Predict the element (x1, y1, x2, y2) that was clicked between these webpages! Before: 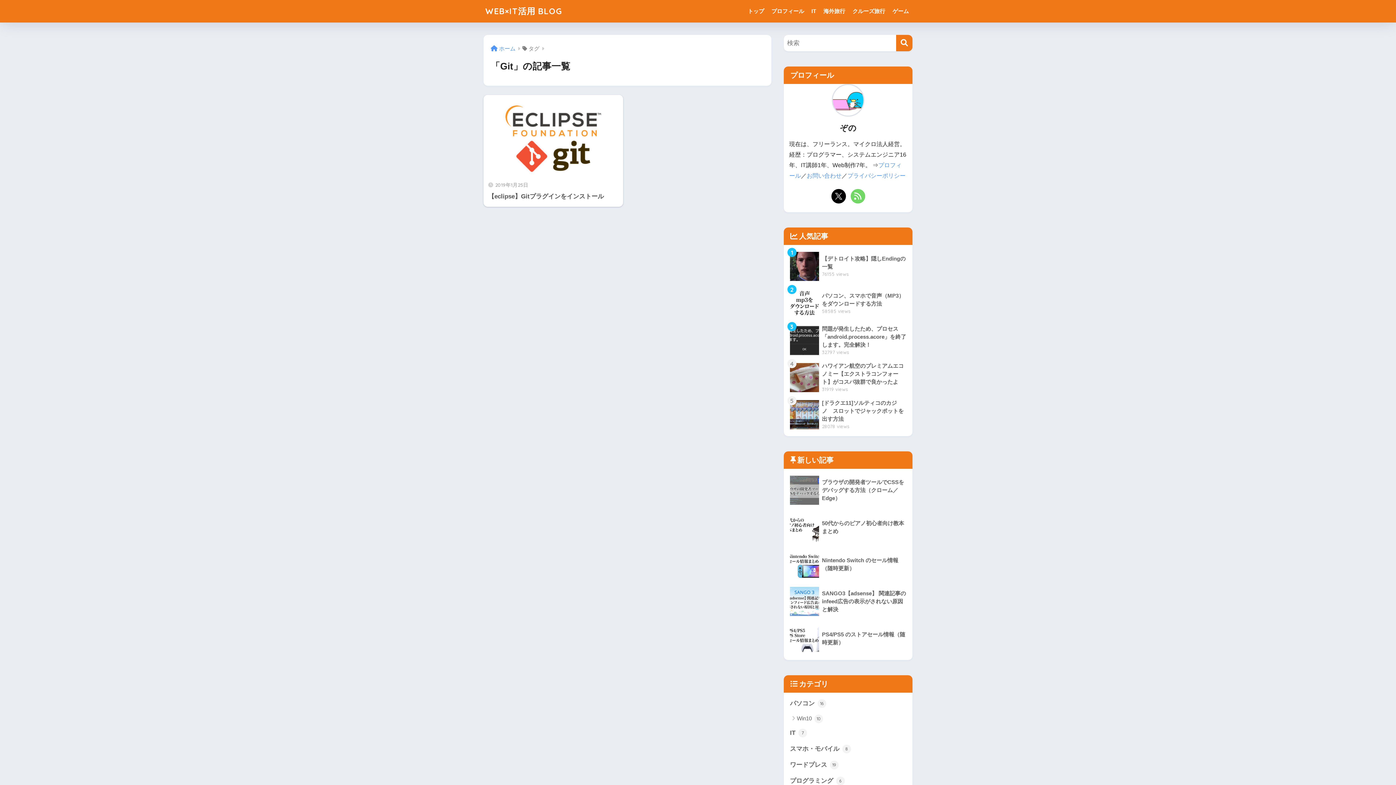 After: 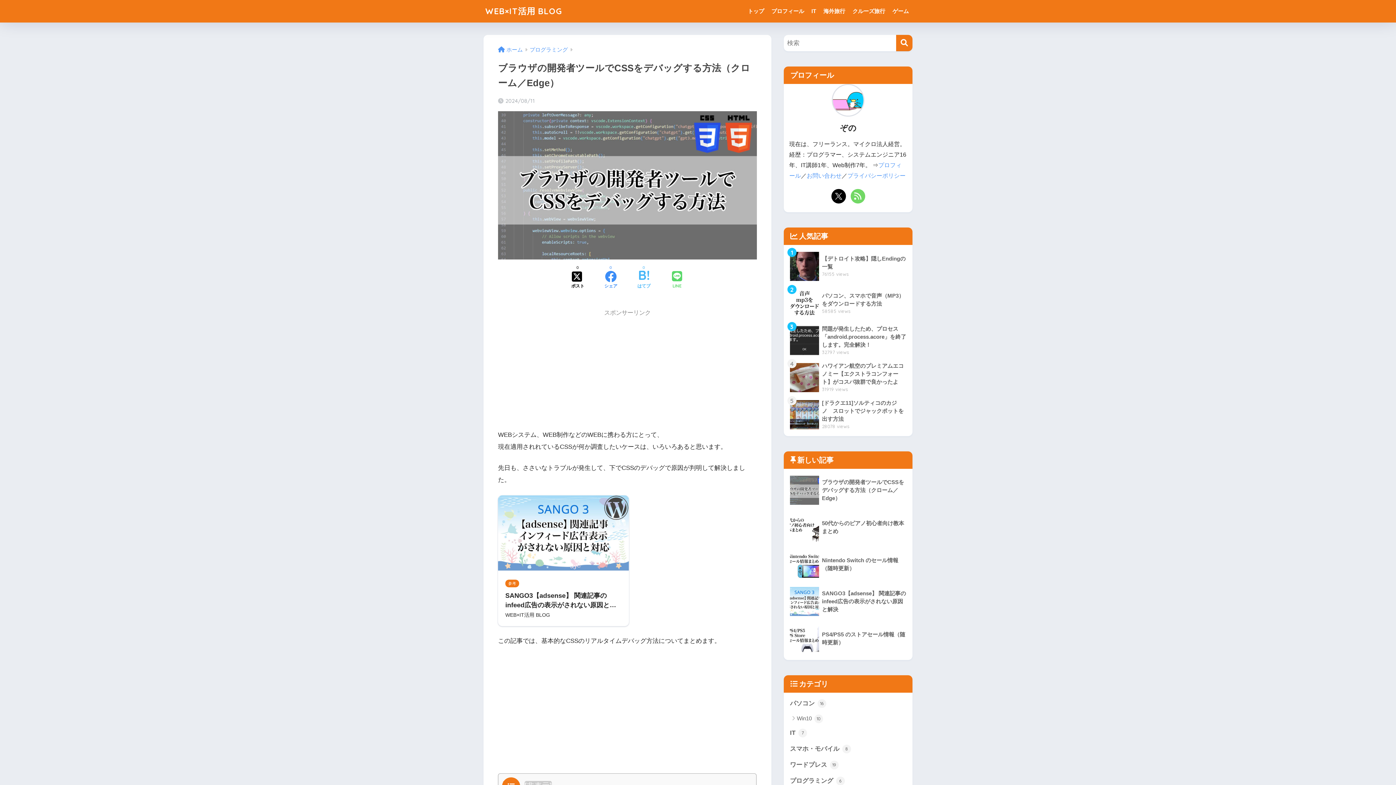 Action: label: 	ブラウザの開発者ツールでCSSをデバッグする方法（クローム／Edge） bbox: (787, 471, 909, 509)